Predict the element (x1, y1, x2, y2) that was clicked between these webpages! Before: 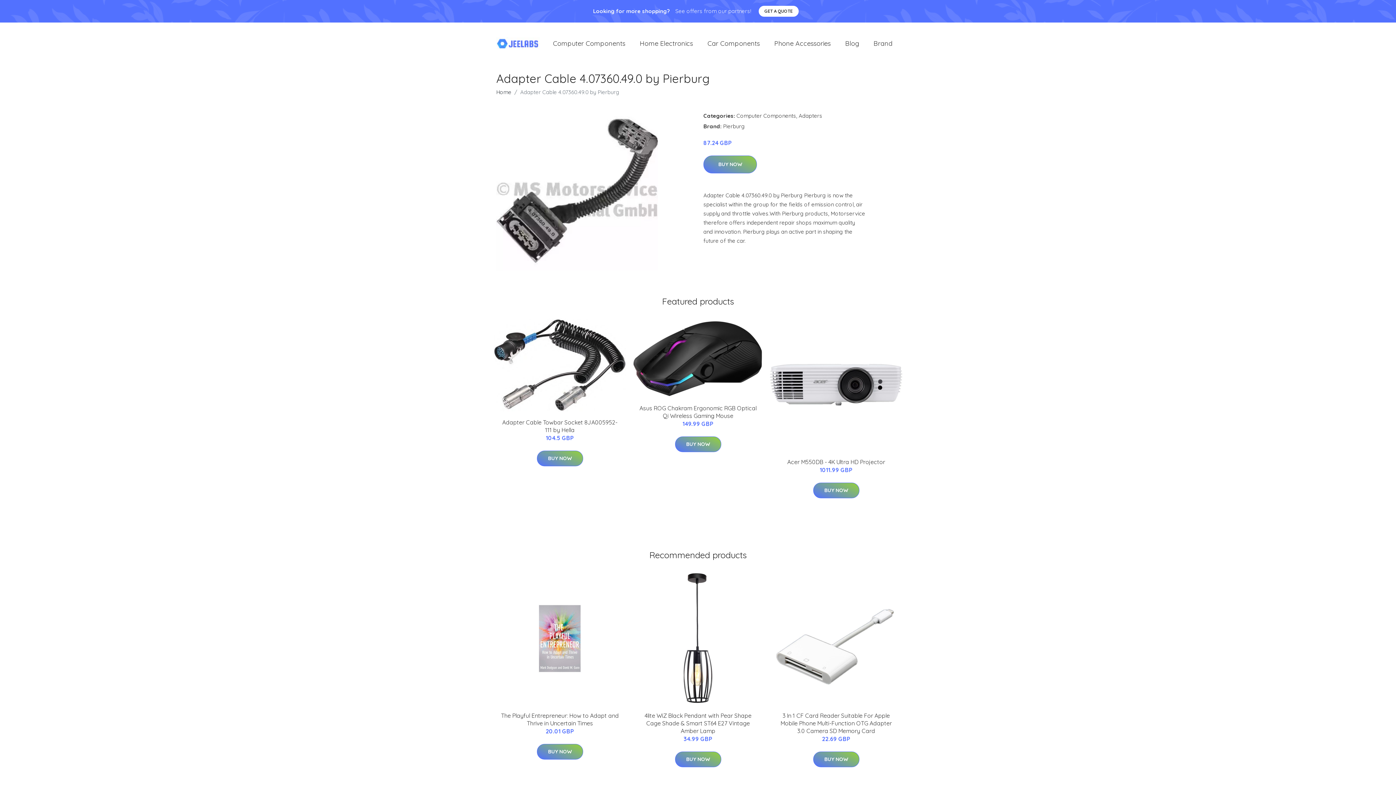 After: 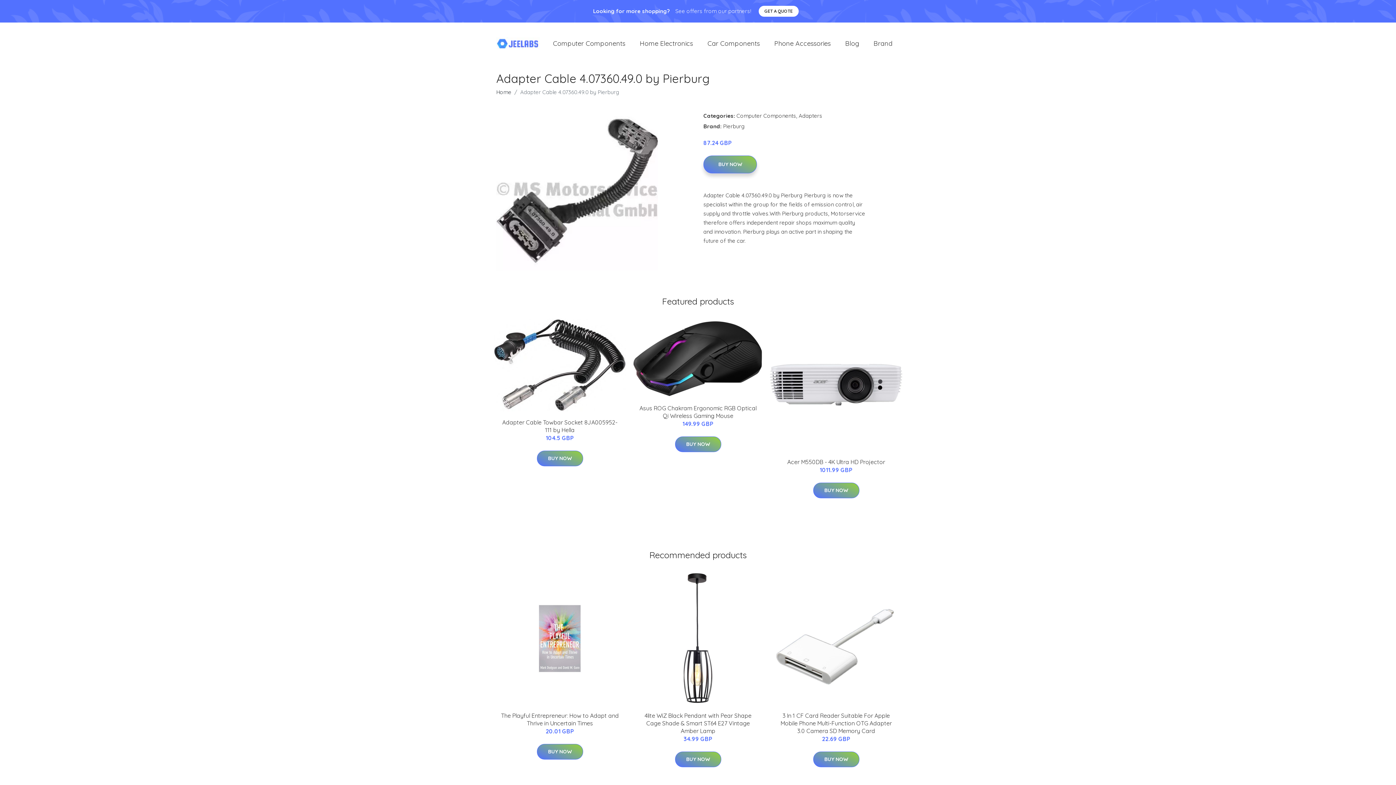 Action: bbox: (703, 155, 757, 173) label: BUY NOW